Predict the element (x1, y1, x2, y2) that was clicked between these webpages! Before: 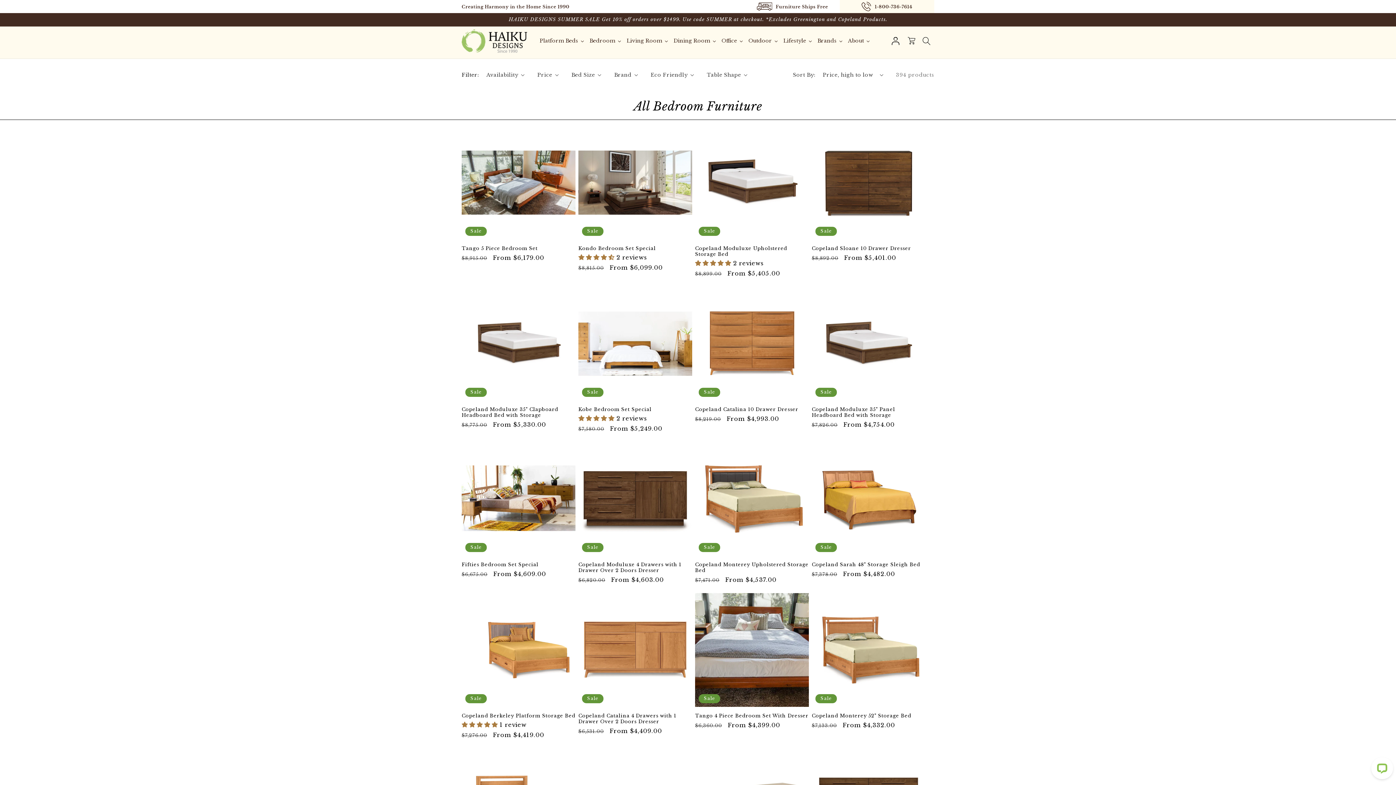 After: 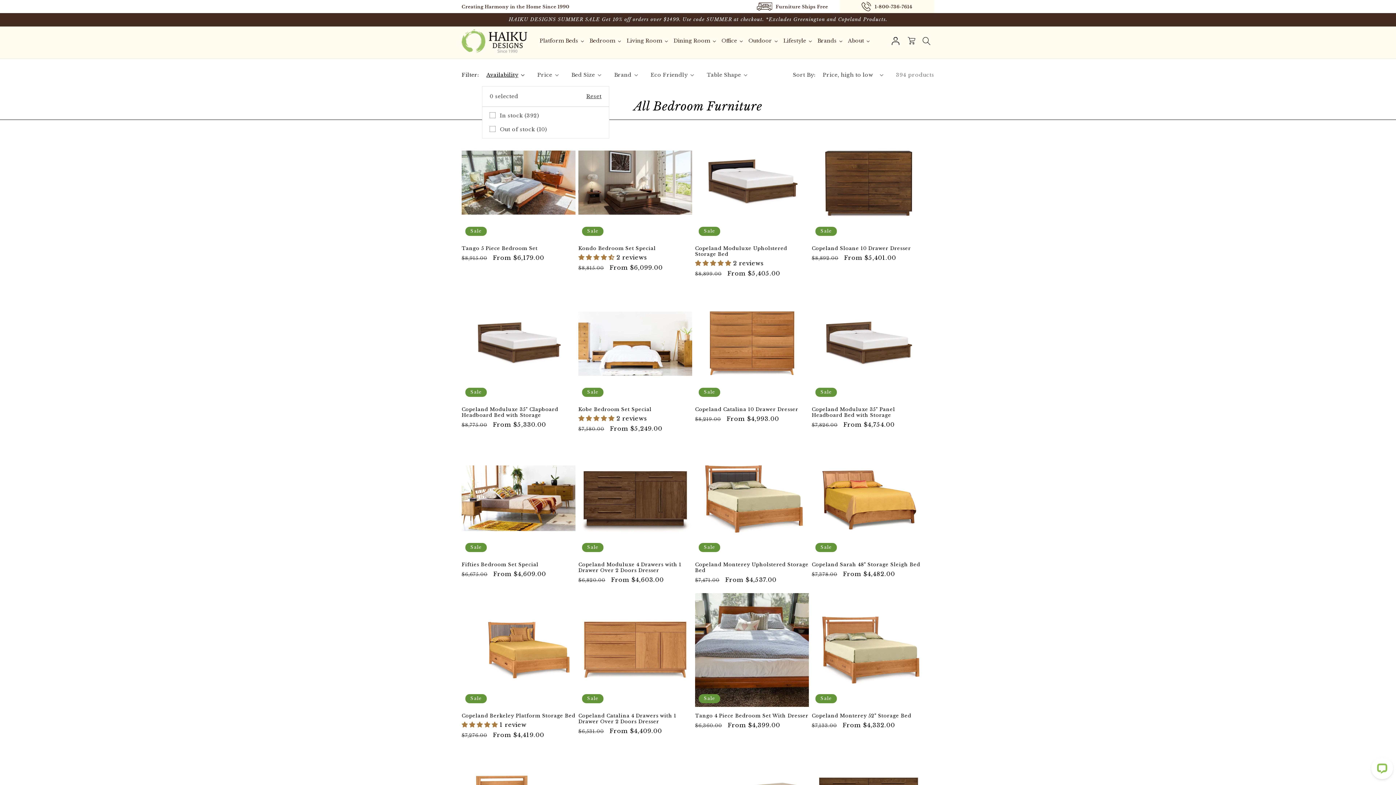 Action: label: Availability (0 selected) bbox: (486, 71, 524, 78)